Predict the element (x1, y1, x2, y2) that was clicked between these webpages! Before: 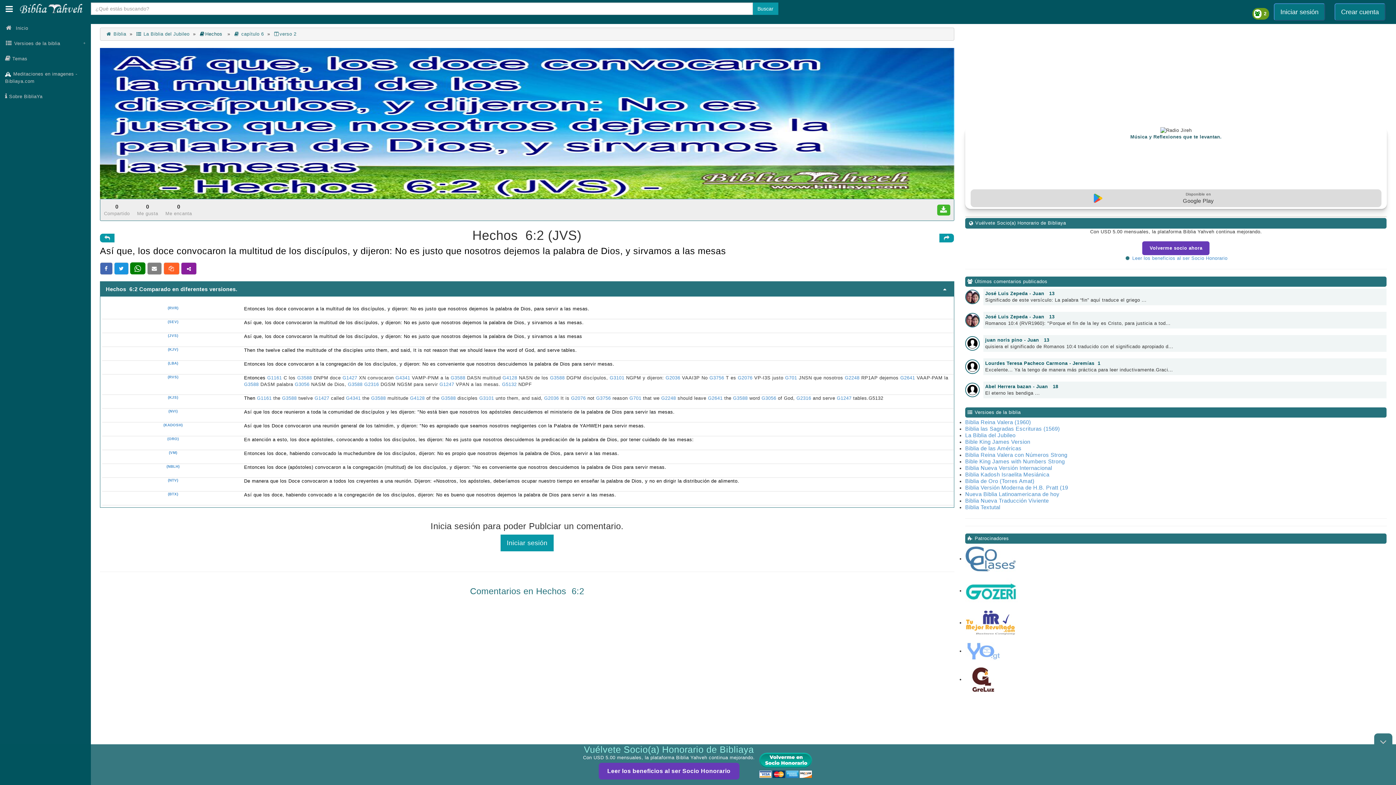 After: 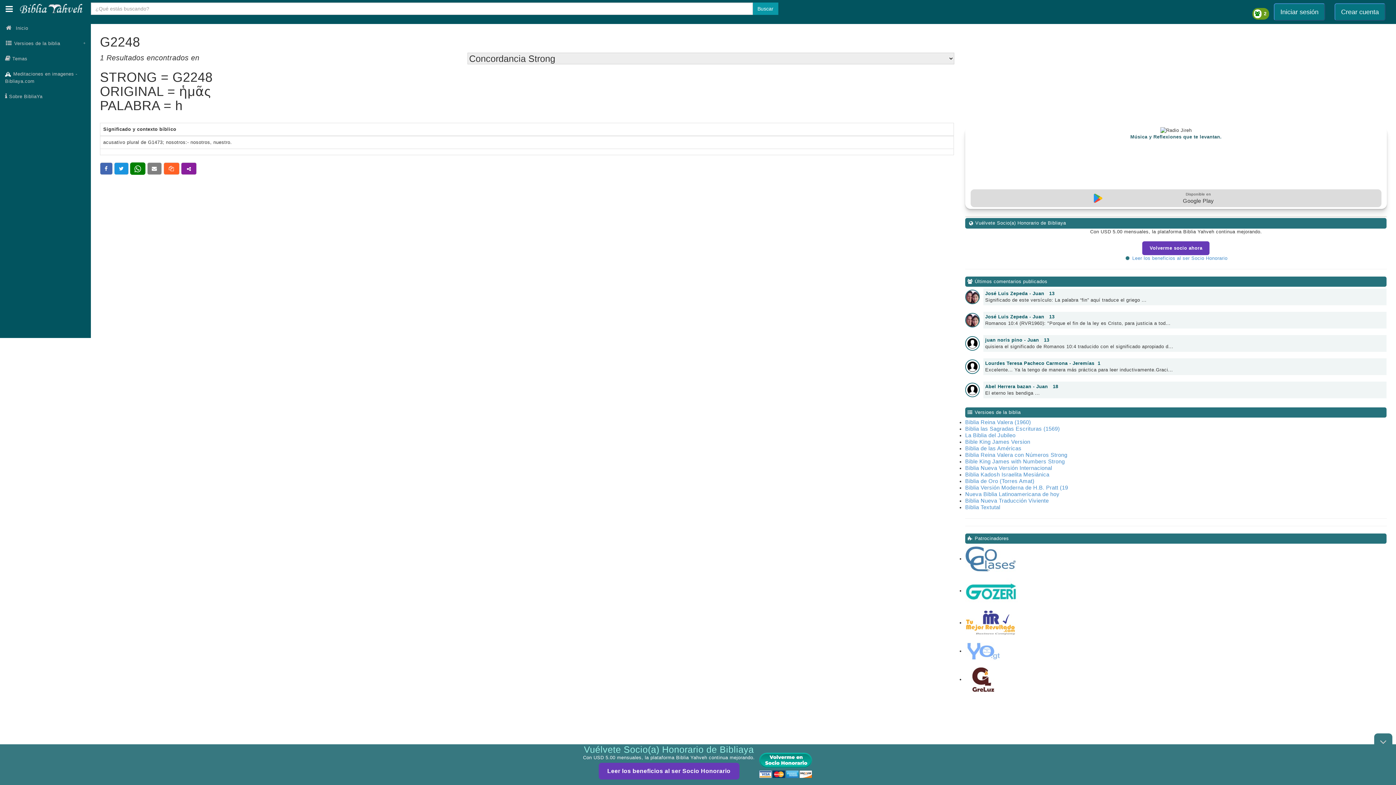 Action: label: G2248  bbox: (845, 375, 861, 380)